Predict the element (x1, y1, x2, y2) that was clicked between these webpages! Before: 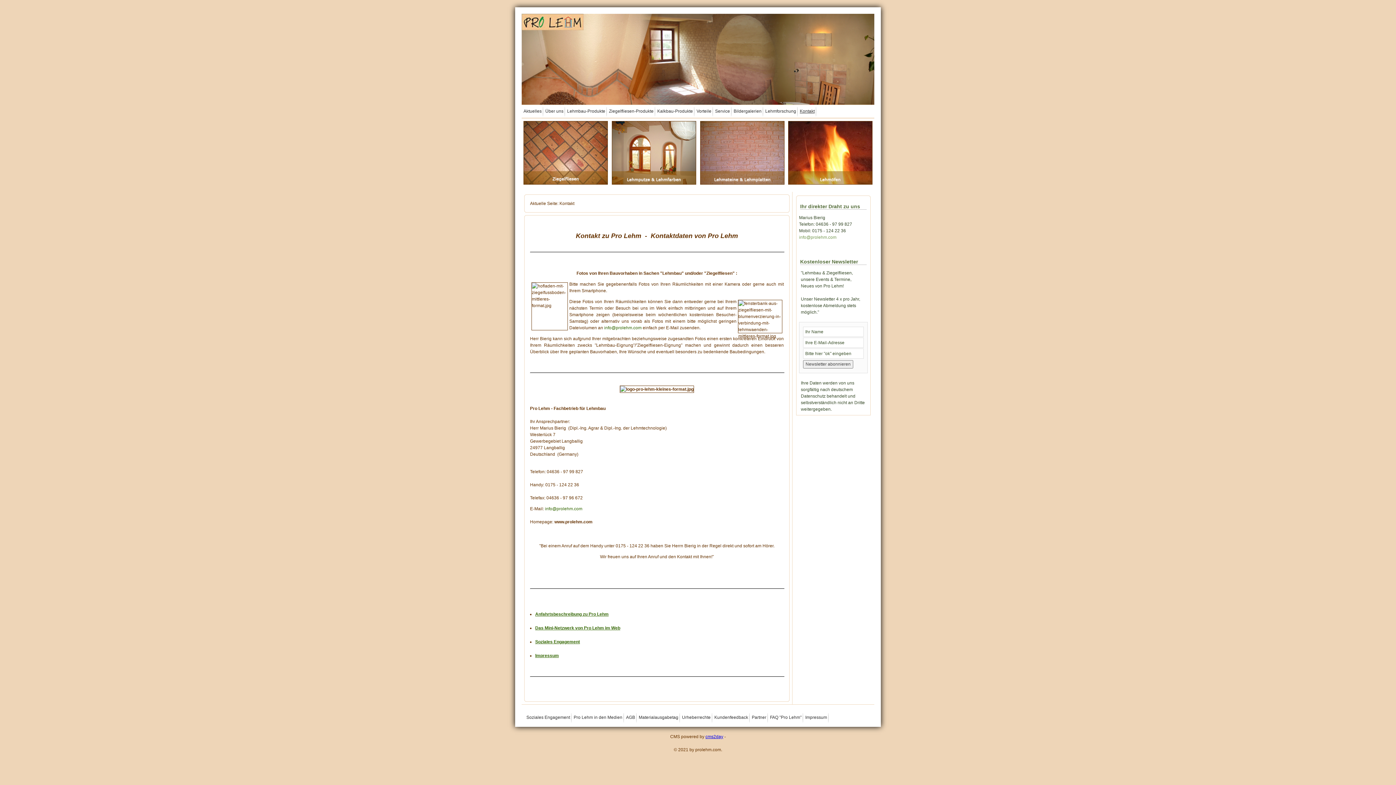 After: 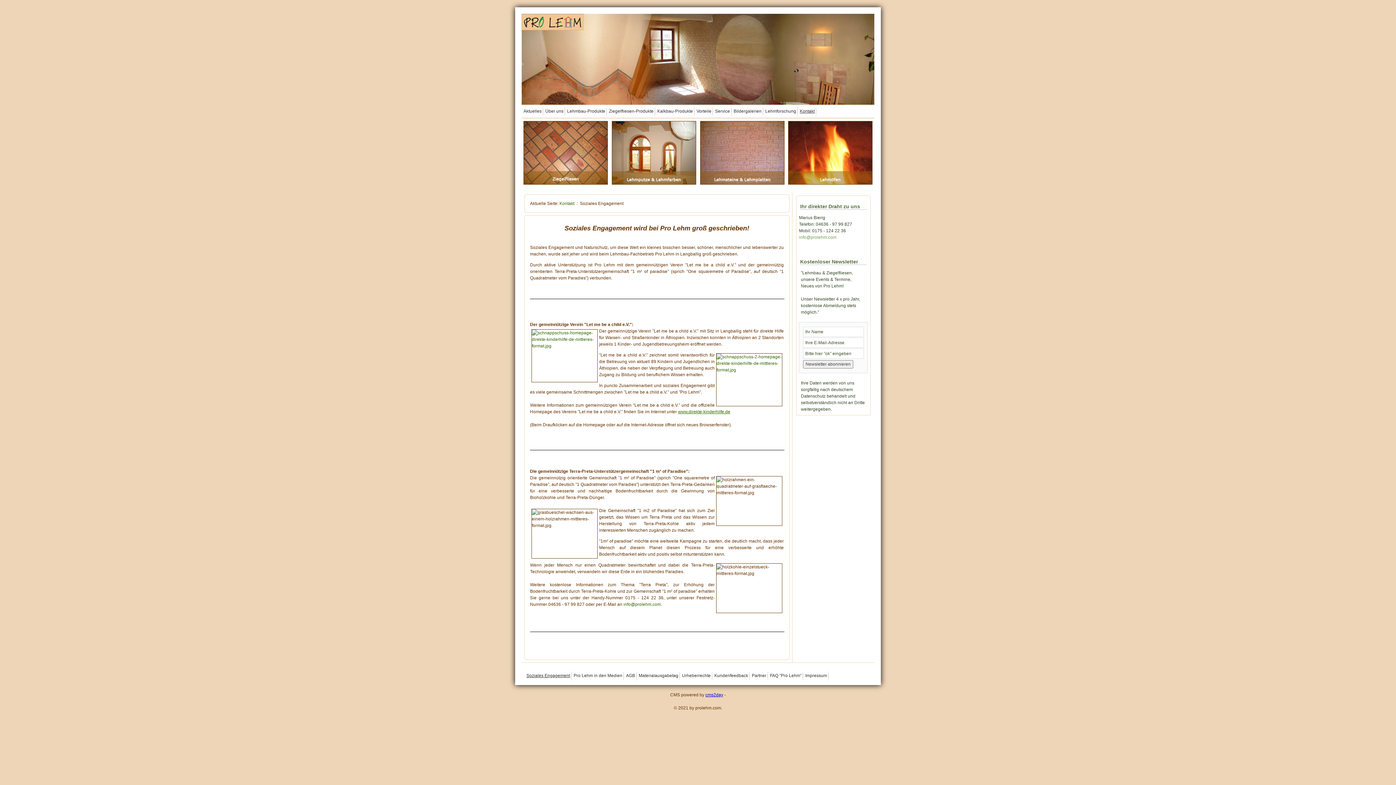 Action: label: Soziales Engagement bbox: (535, 639, 580, 644)